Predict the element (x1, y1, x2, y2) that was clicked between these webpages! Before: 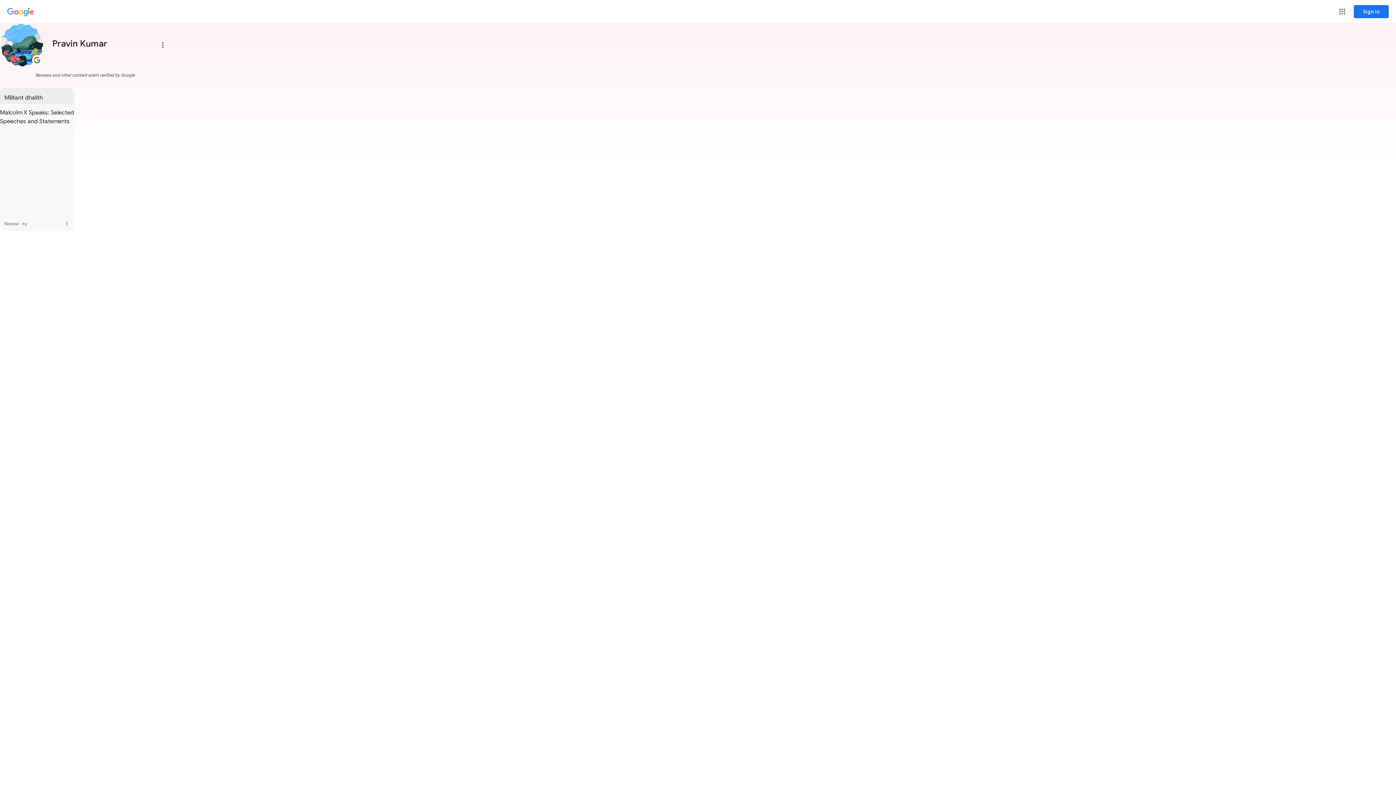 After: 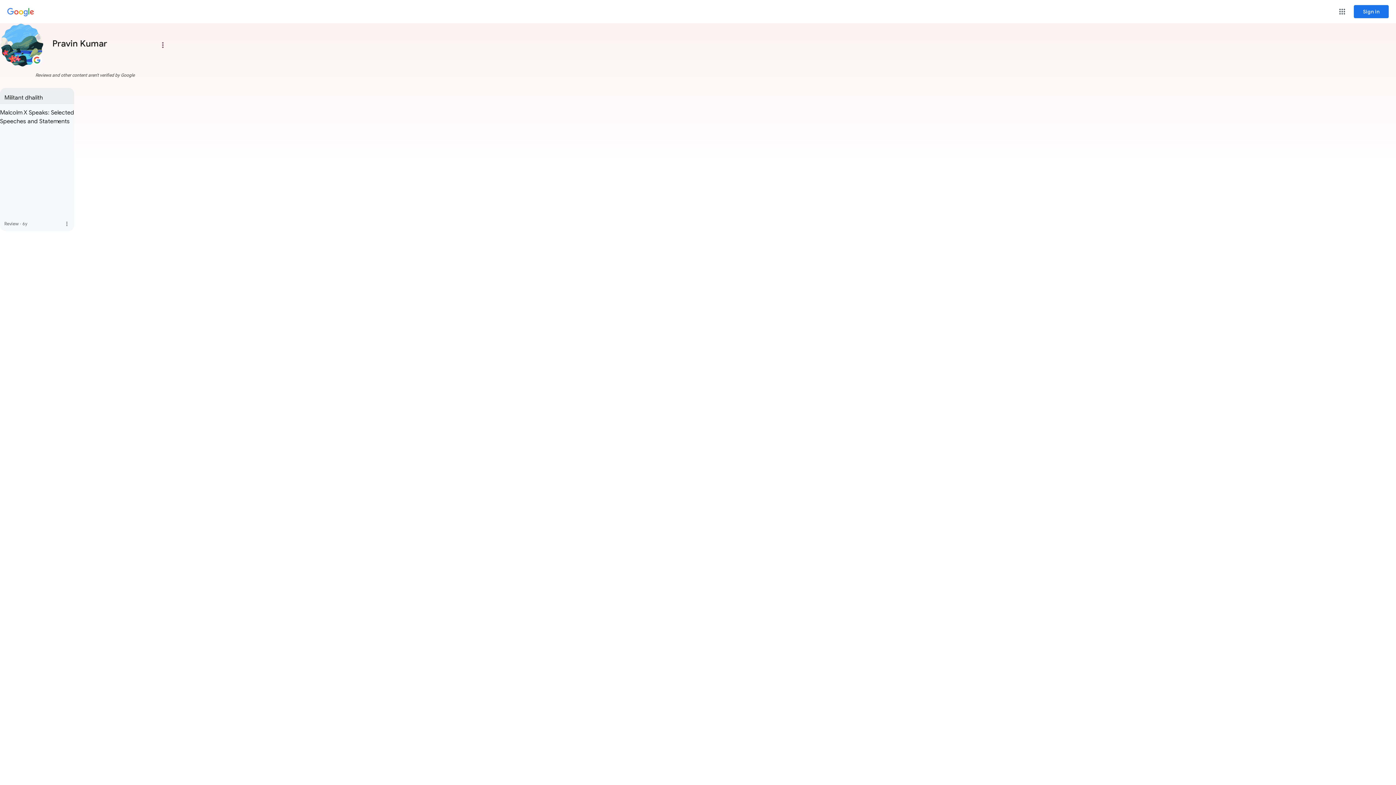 Action: bbox: (155, 37, 170, 52) label: Main menu